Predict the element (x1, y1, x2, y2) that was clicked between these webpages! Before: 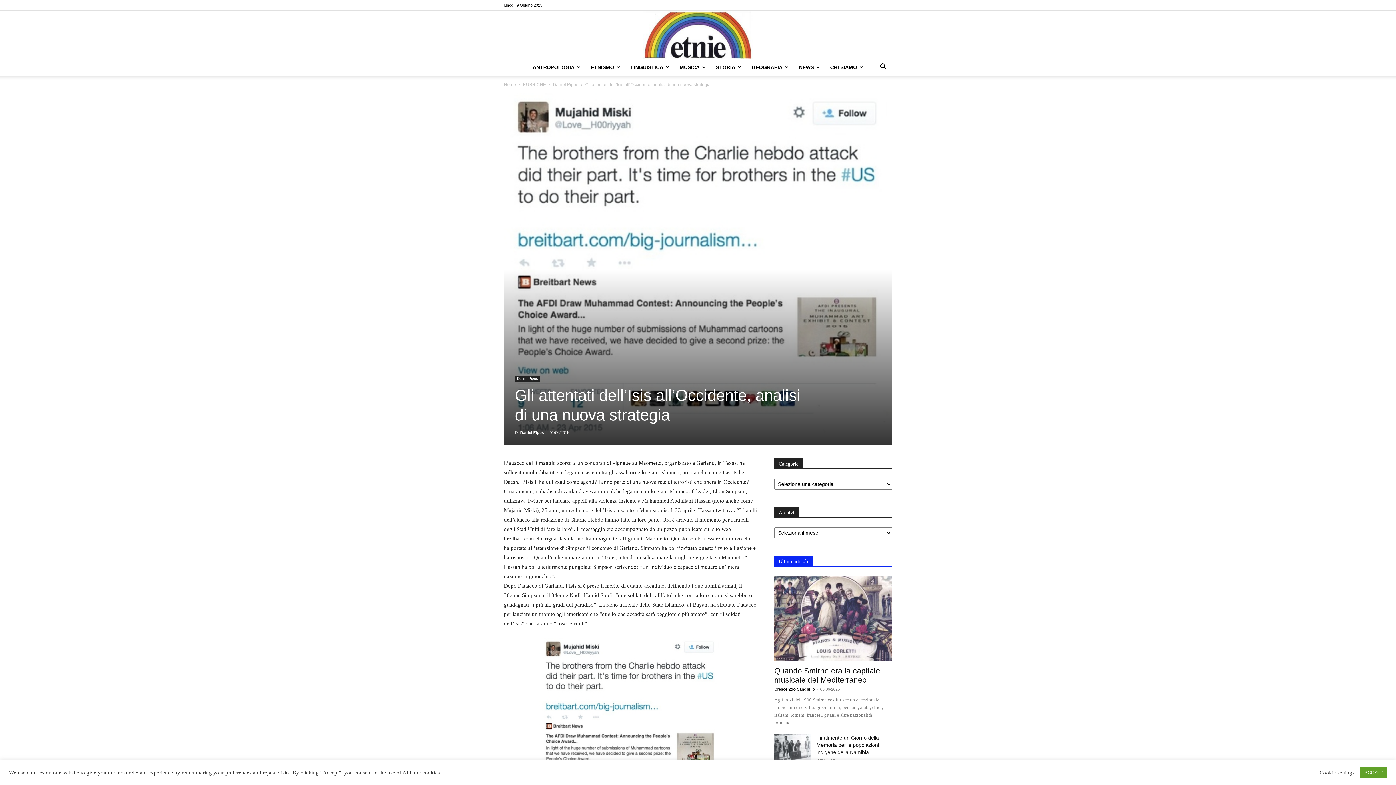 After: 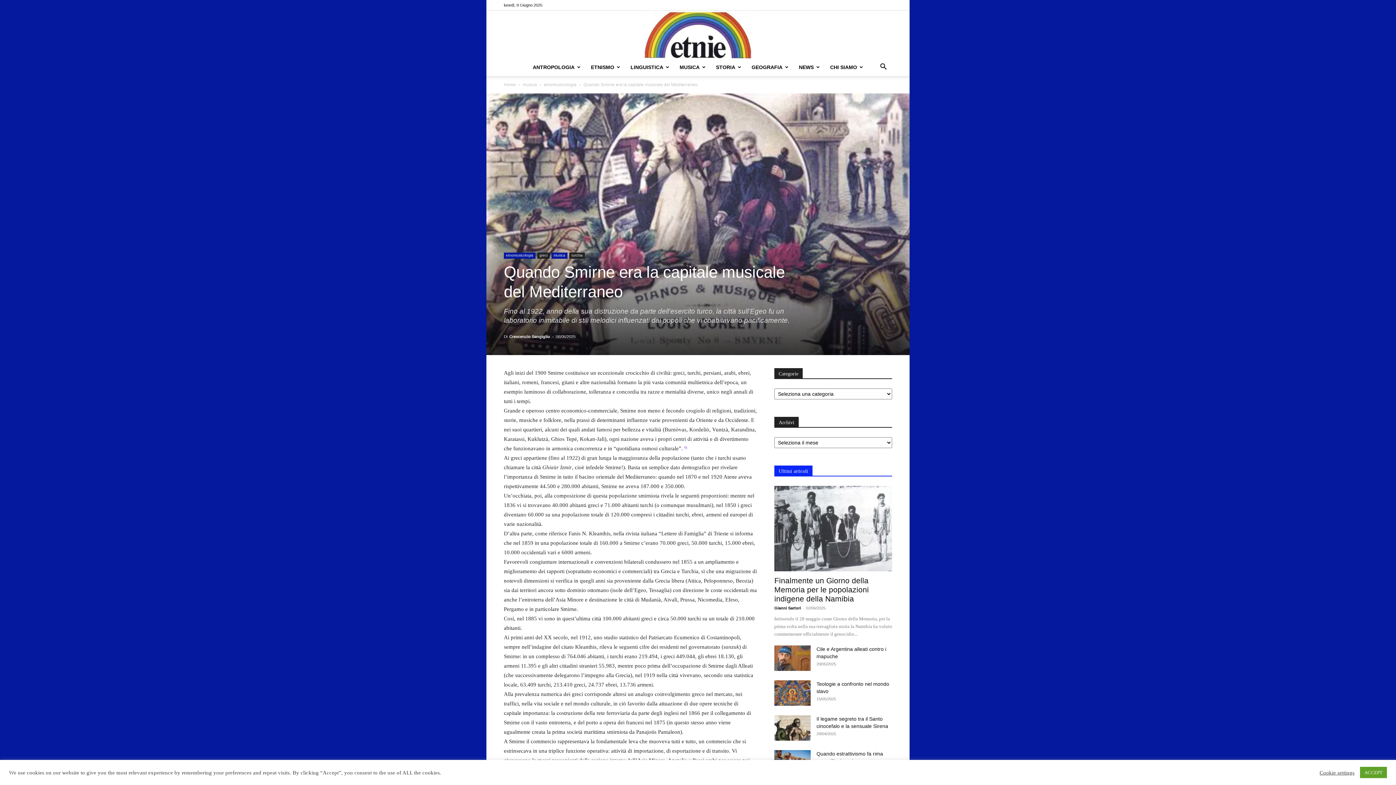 Action: bbox: (774, 576, 892, 661)